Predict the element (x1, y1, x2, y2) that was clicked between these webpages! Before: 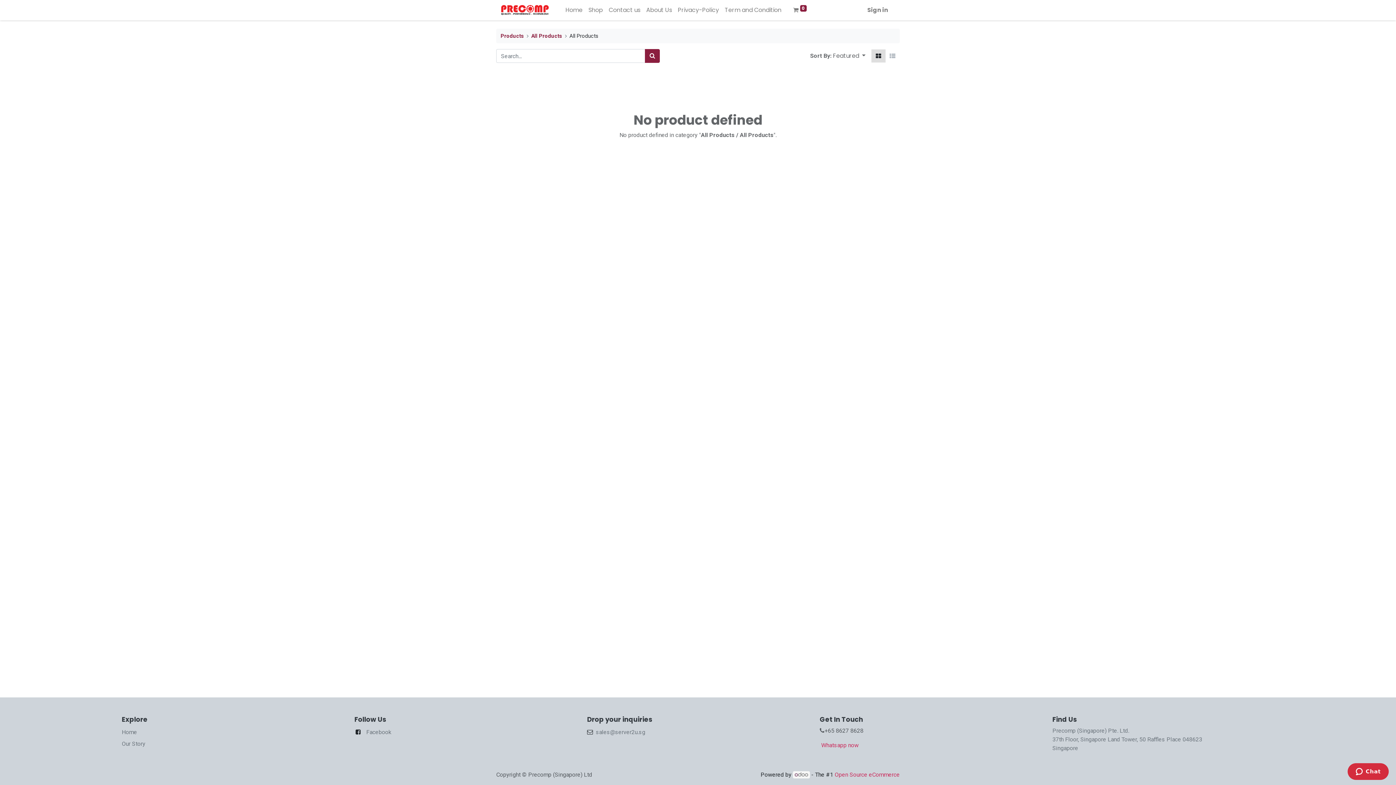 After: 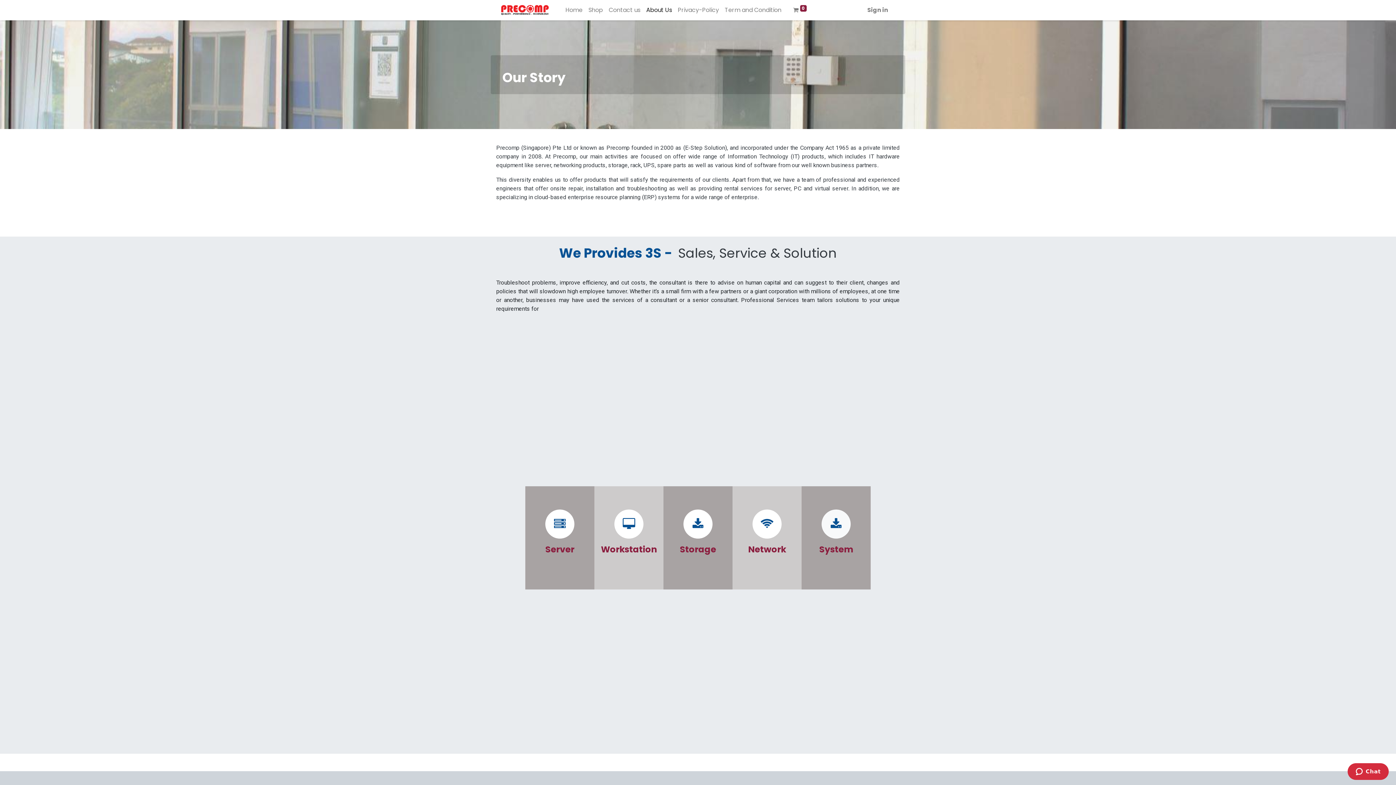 Action: bbox: (121, 740, 145, 747) label: Our Story